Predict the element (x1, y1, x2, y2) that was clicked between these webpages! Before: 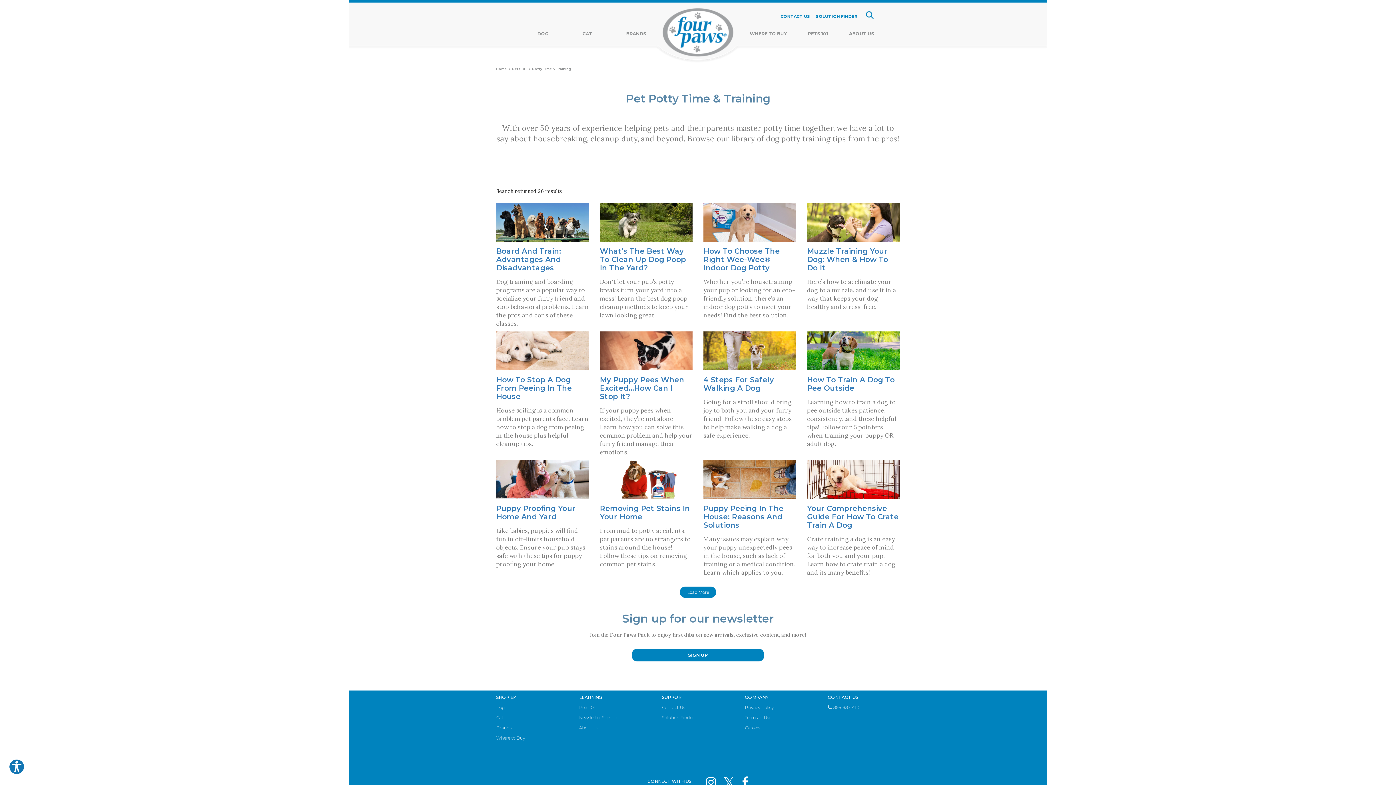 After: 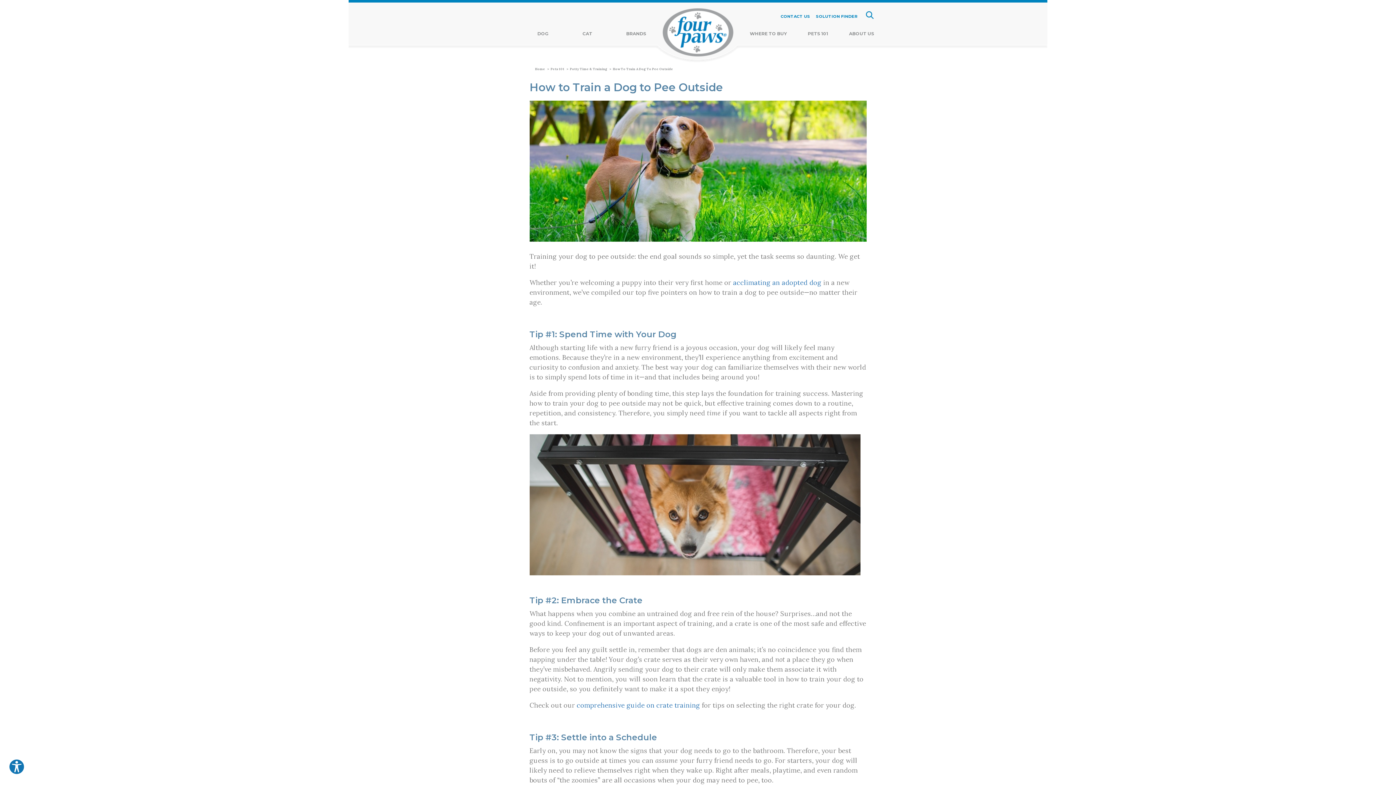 Action: bbox: (807, 375, 894, 392) label: How To Train A Dog To Pee Outside